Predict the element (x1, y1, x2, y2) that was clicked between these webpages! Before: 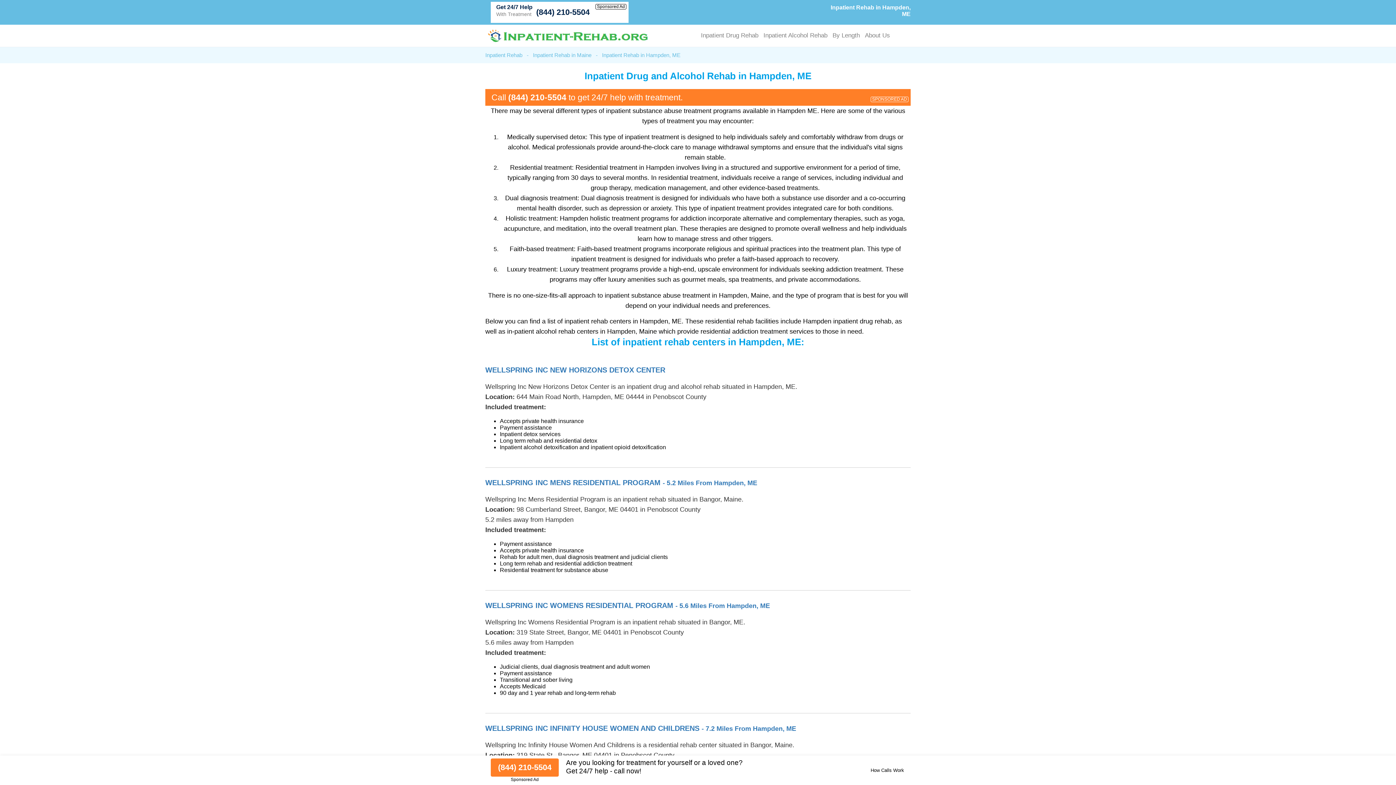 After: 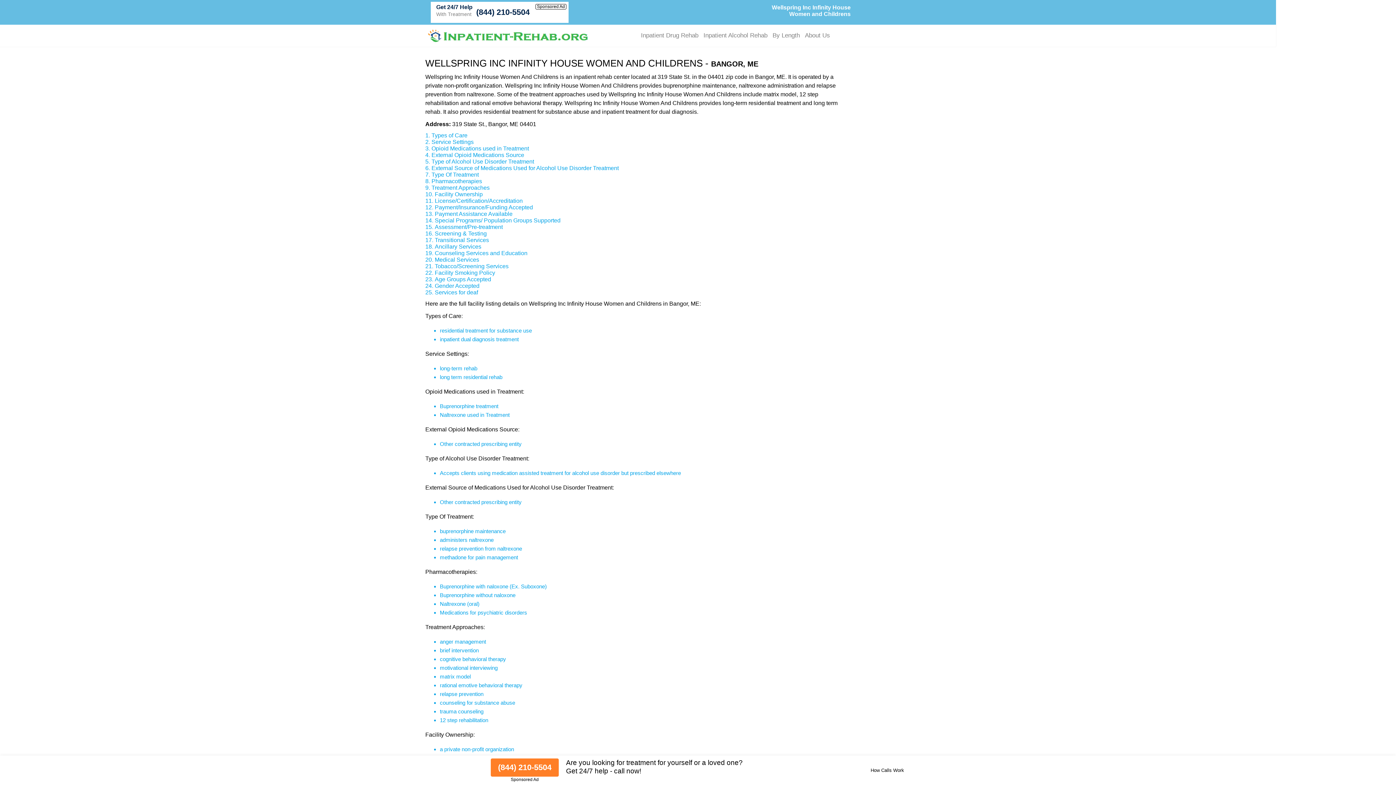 Action: label: WELLSPRING INC INFINITY HOUSE WOMEN AND CHILDRENS - 7.2 Miles From Hampden, ME bbox: (485, 724, 796, 733)